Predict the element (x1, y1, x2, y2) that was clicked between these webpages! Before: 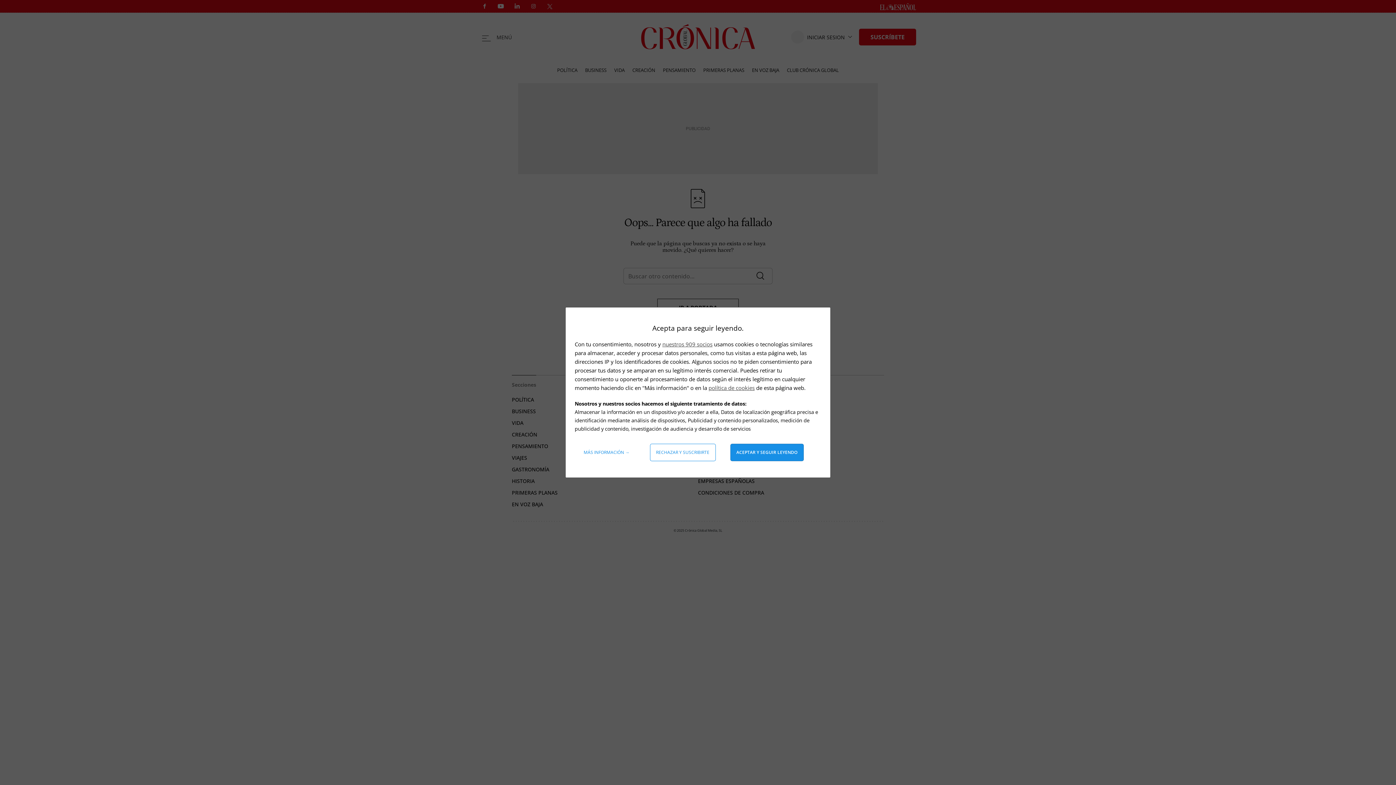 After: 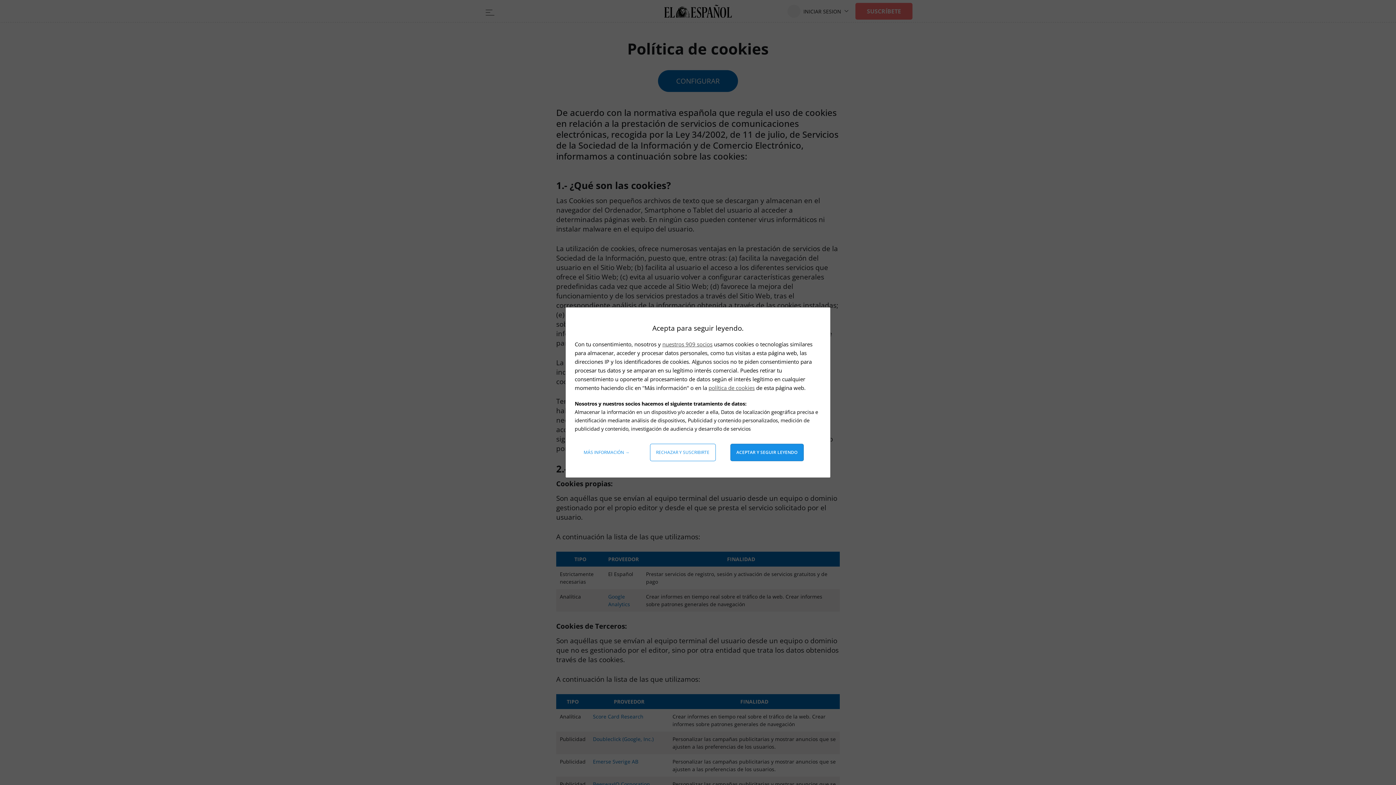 Action: bbox: (708, 384, 754, 391) label: política de cookies